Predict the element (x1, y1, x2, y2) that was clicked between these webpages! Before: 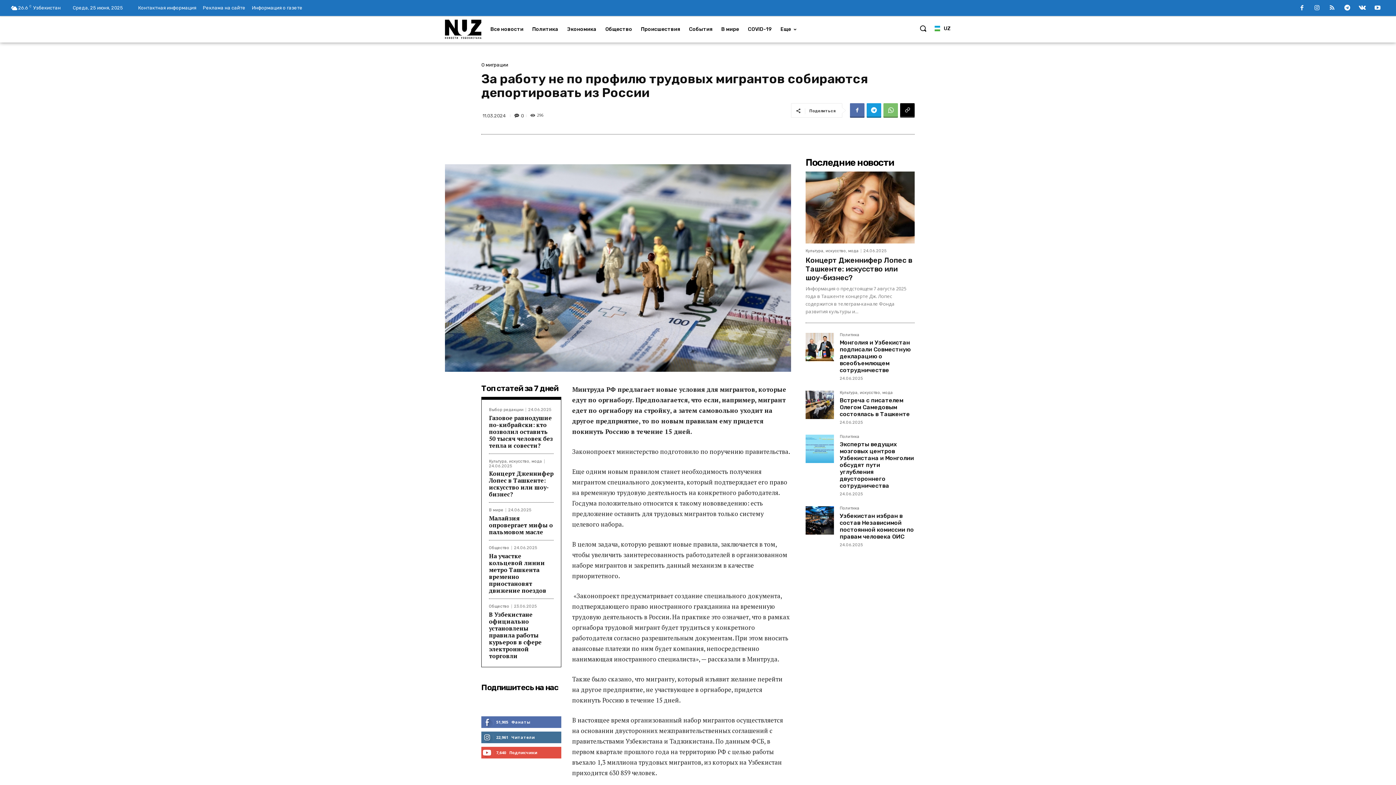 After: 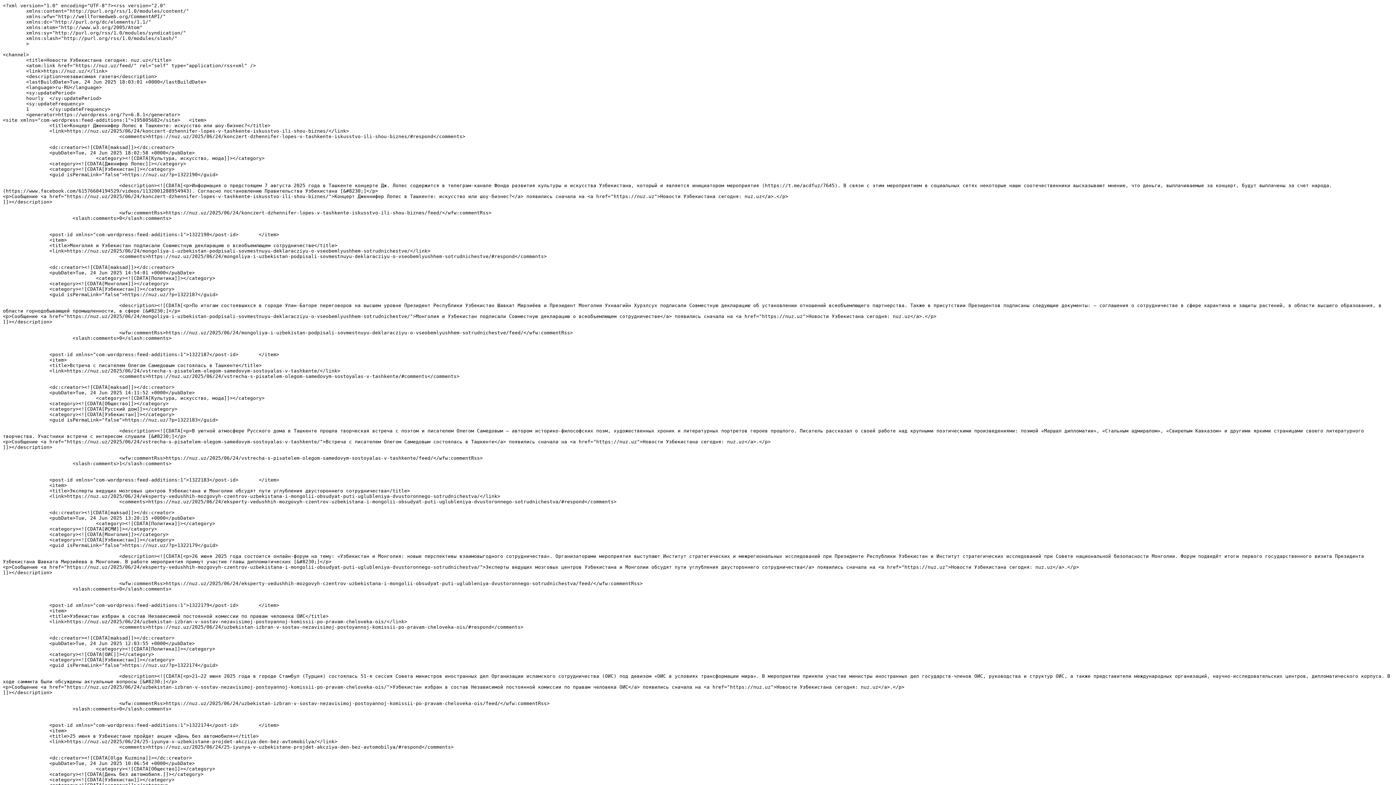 Action: bbox: (1324, 0, 1340, 15)